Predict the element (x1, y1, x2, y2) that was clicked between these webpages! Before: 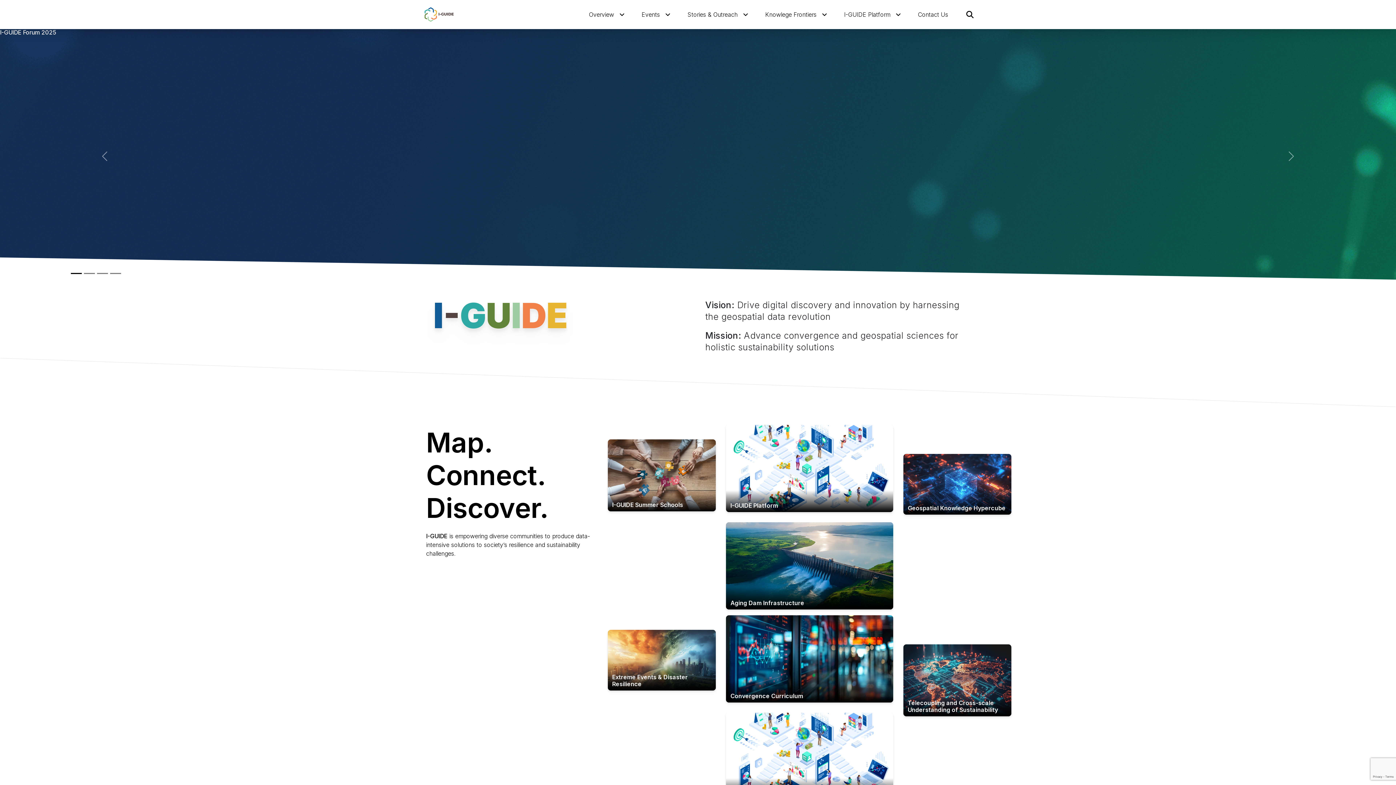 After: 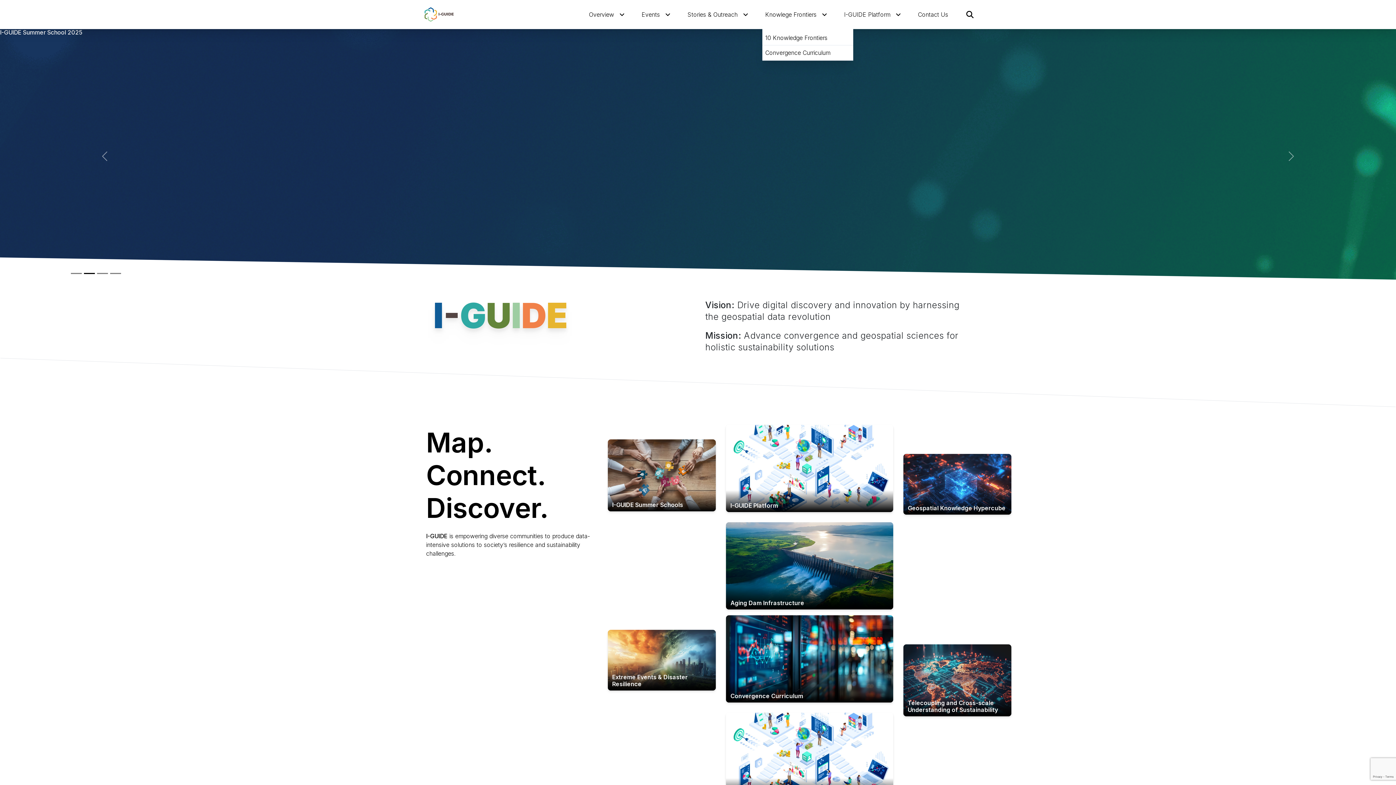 Action: label: Knowlege Frontiers bbox: (762, 7, 829, 21)